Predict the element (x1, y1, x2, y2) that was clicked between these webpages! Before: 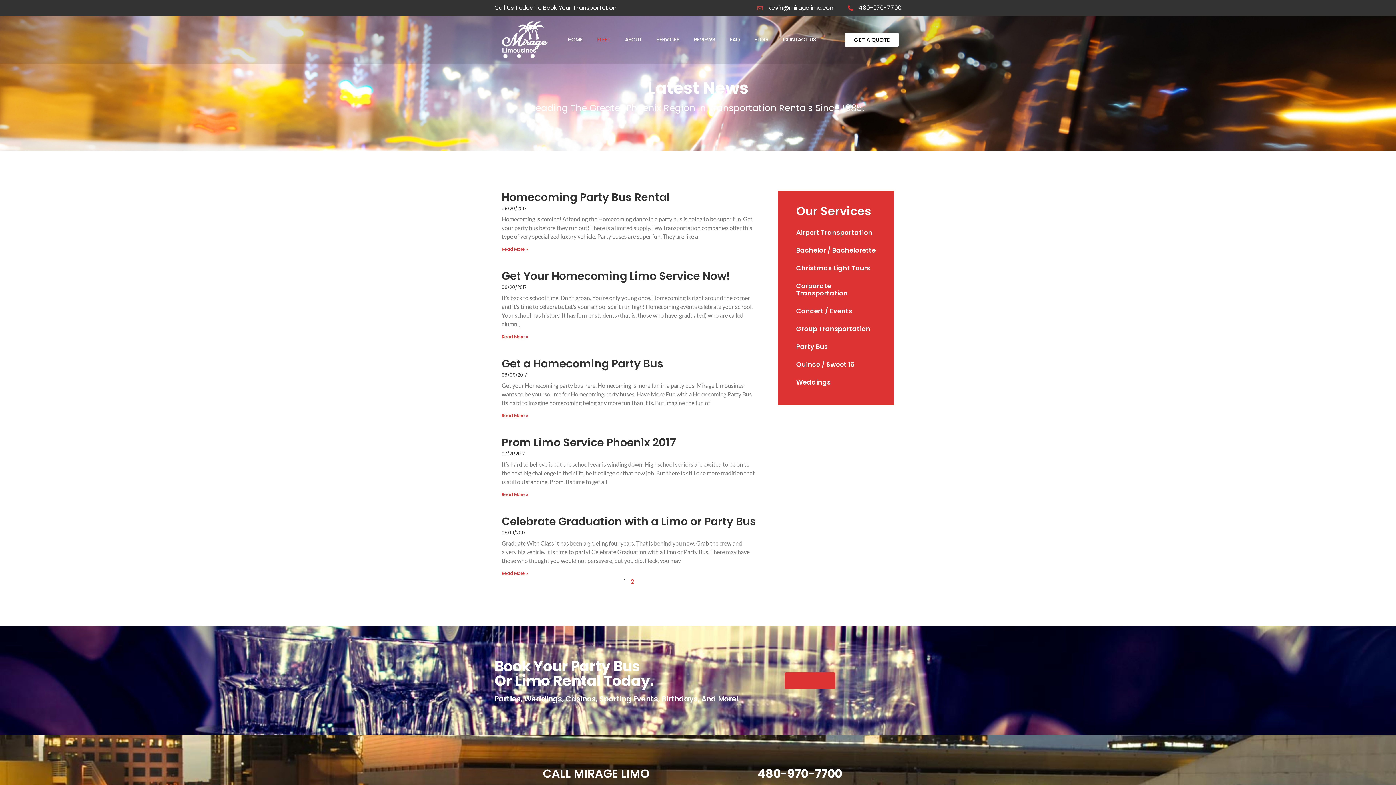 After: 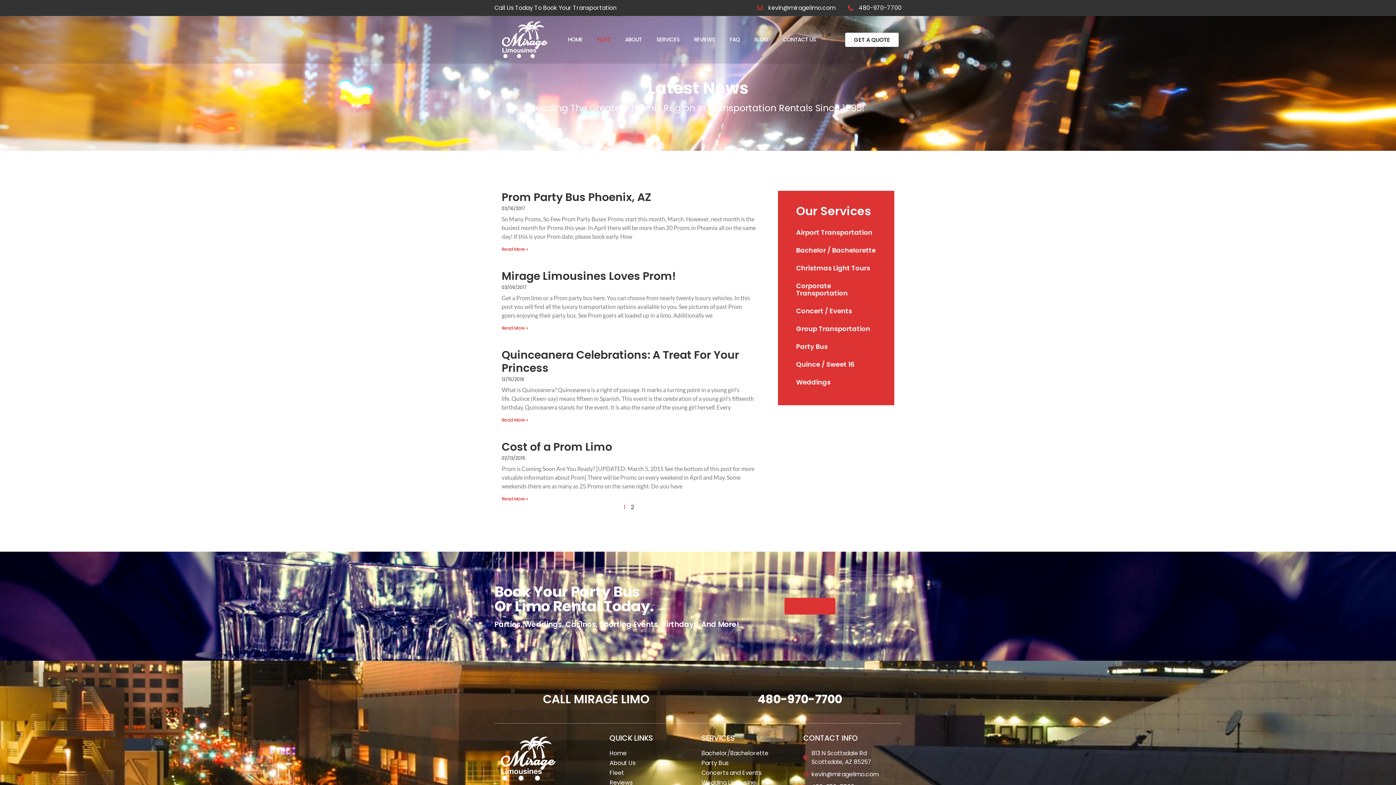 Action: bbox: (630, 577, 634, 586) label: Page
2